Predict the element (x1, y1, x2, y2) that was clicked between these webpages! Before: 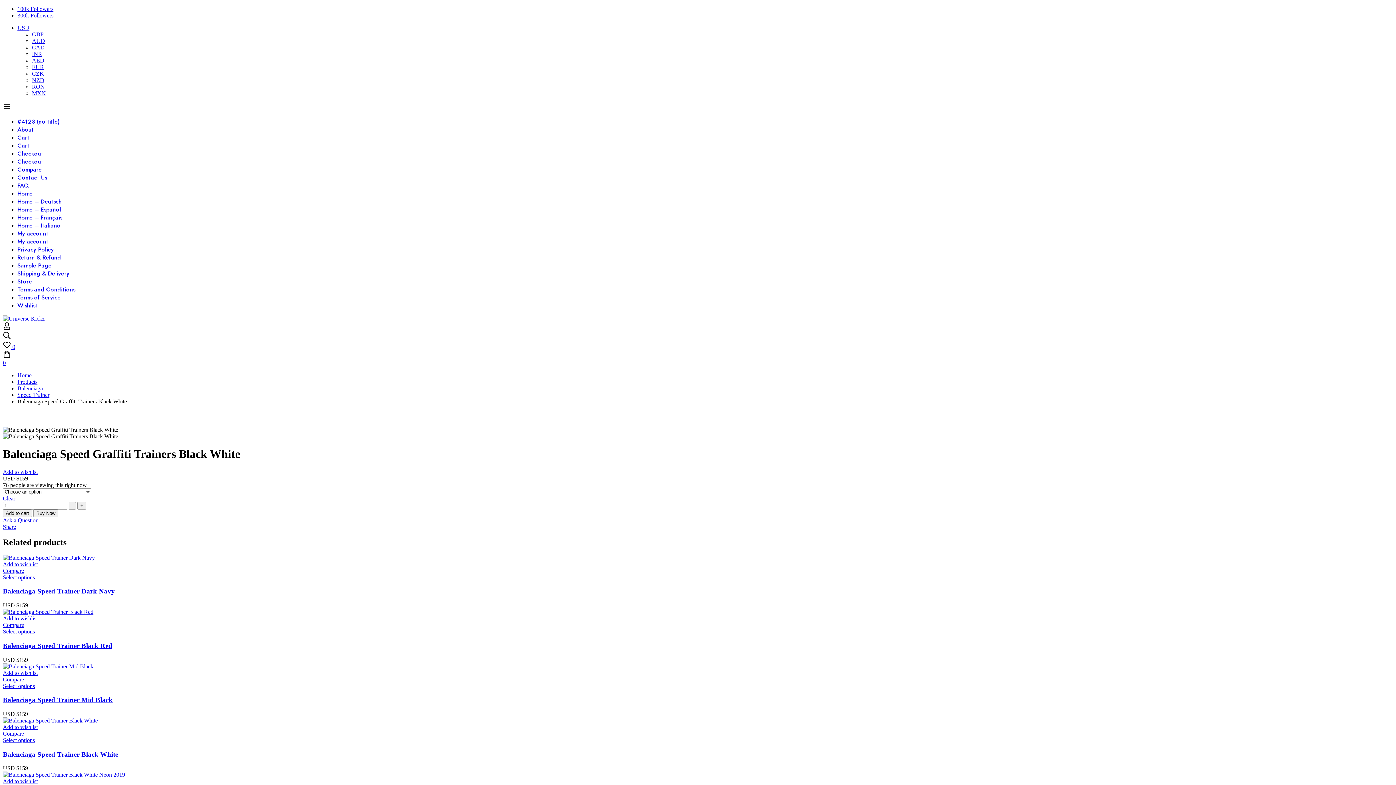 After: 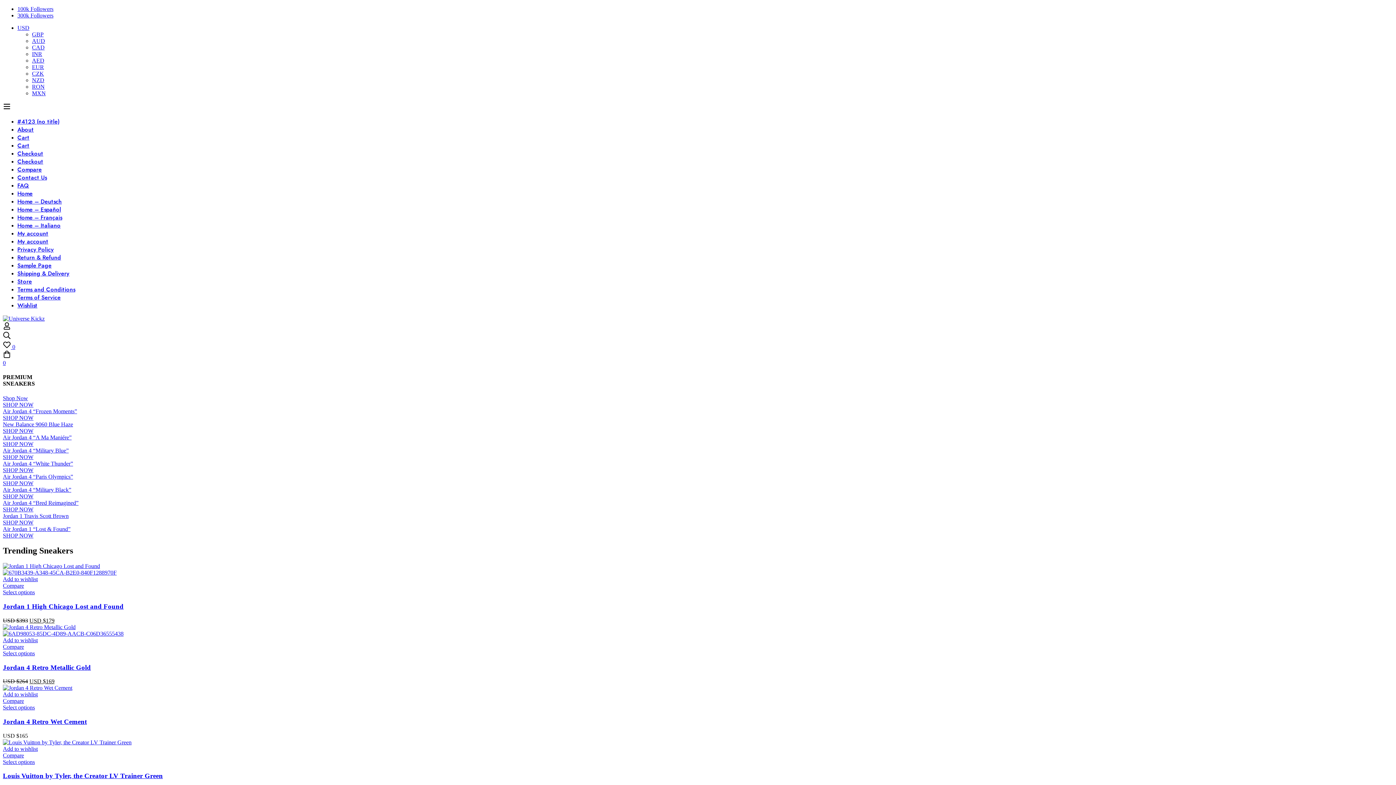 Action: bbox: (2, 561, 37, 567) label: Add to wishlist